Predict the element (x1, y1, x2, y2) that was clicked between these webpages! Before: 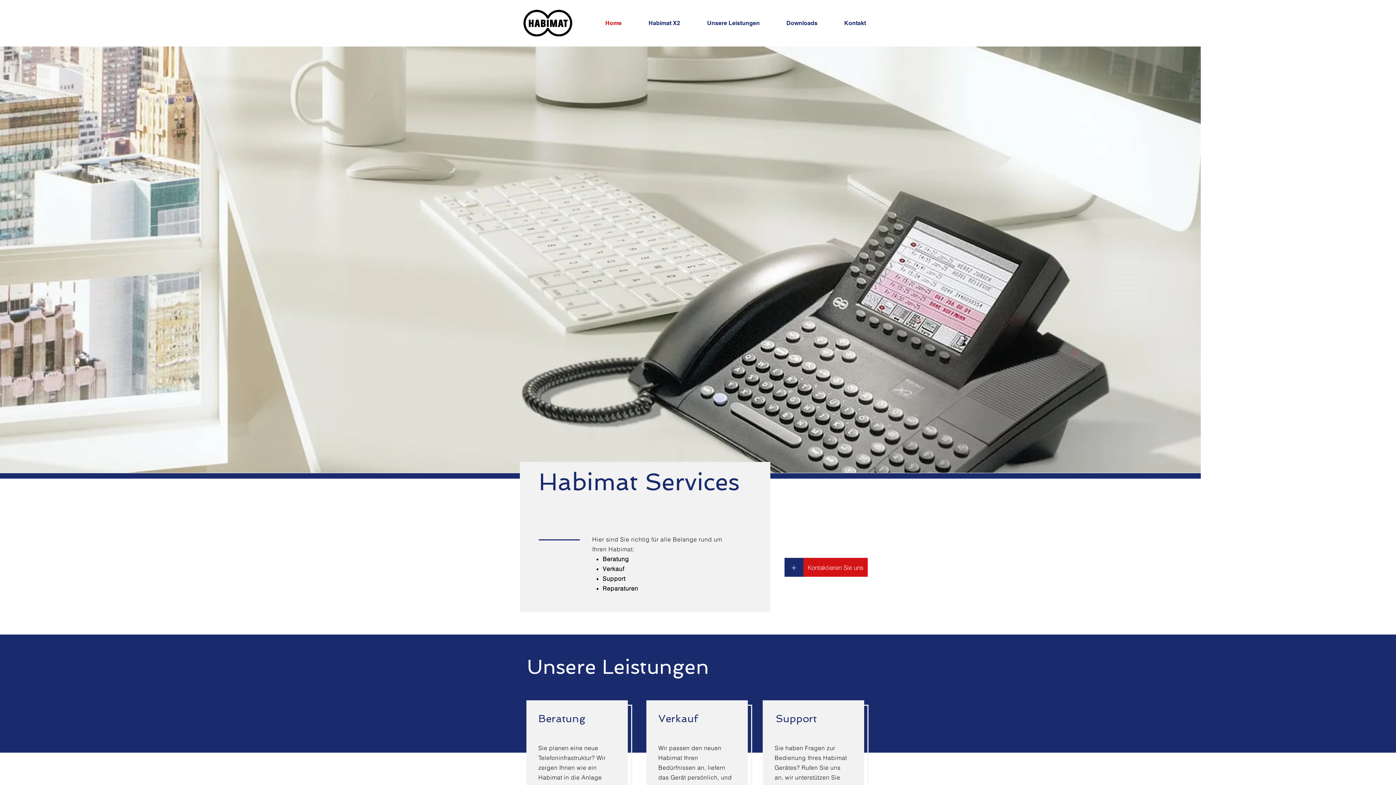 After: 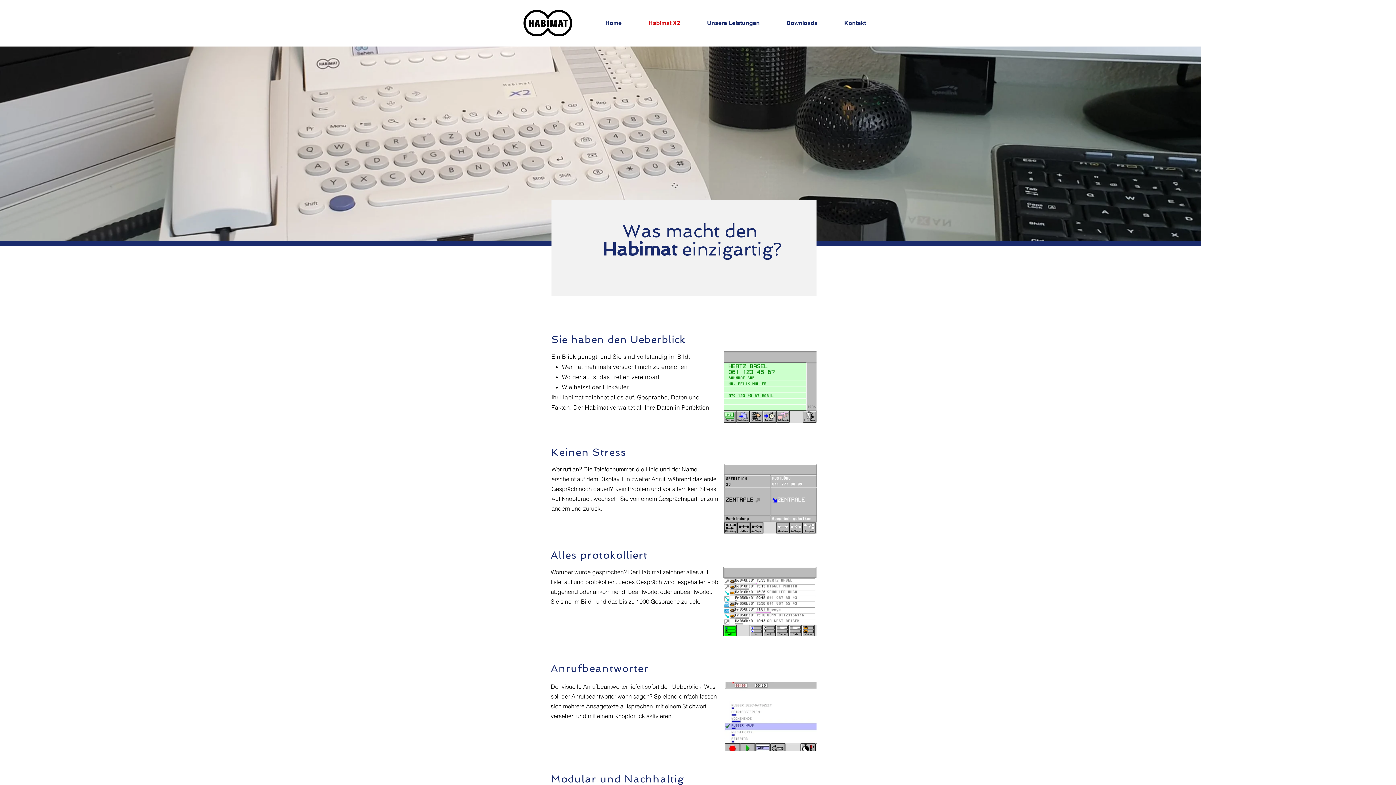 Action: bbox: (784, 558, 803, 577) label: +